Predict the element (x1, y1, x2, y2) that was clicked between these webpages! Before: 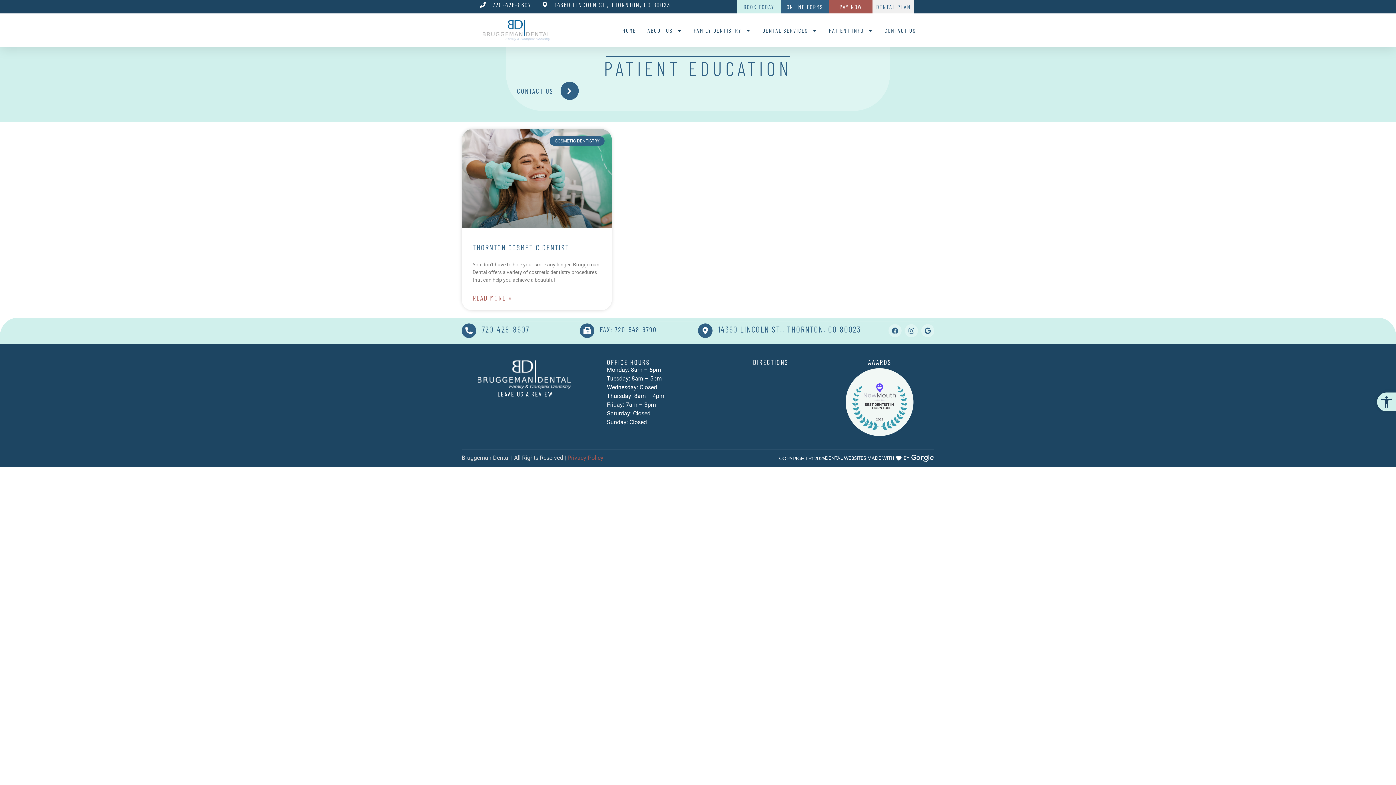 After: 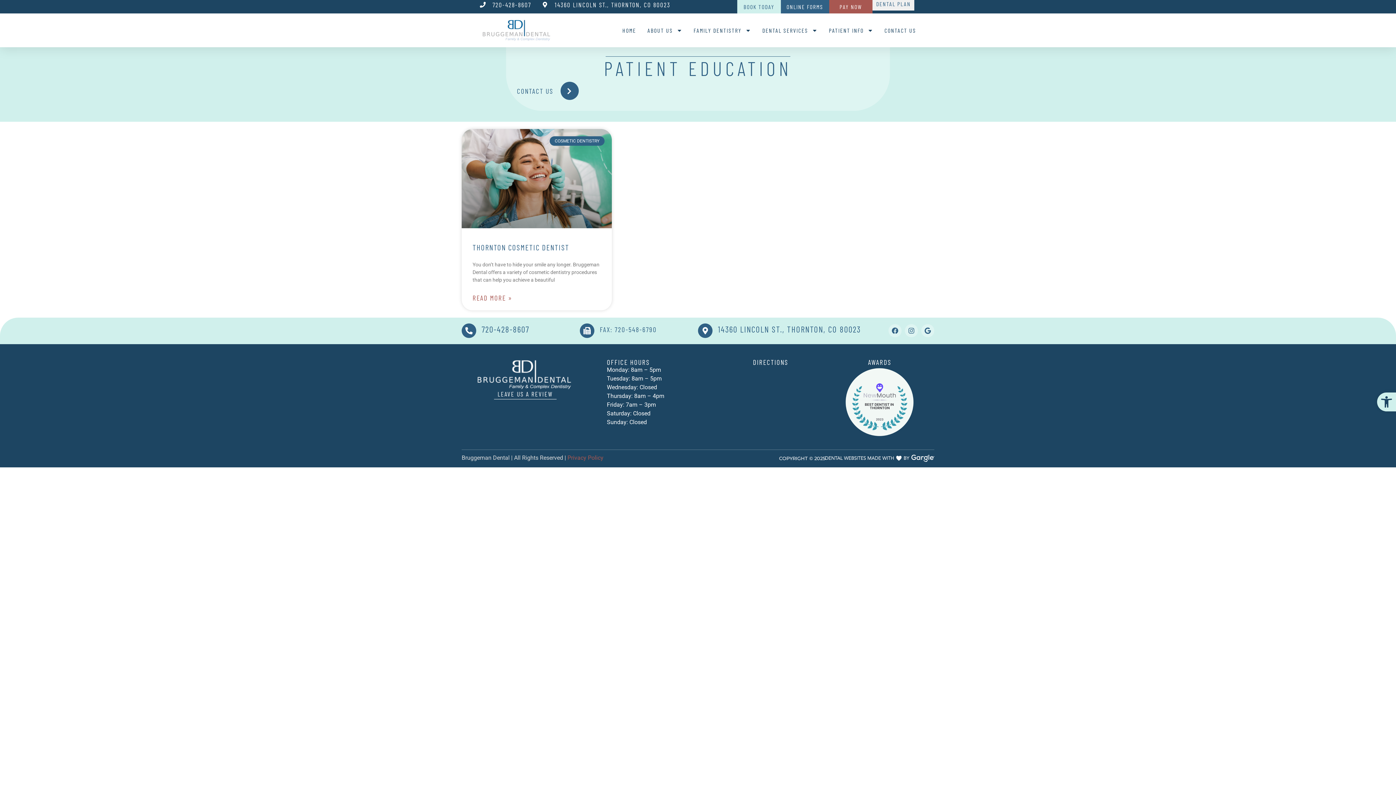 Action: bbox: (872, 0, 914, 13) label: DENTAL PLAN